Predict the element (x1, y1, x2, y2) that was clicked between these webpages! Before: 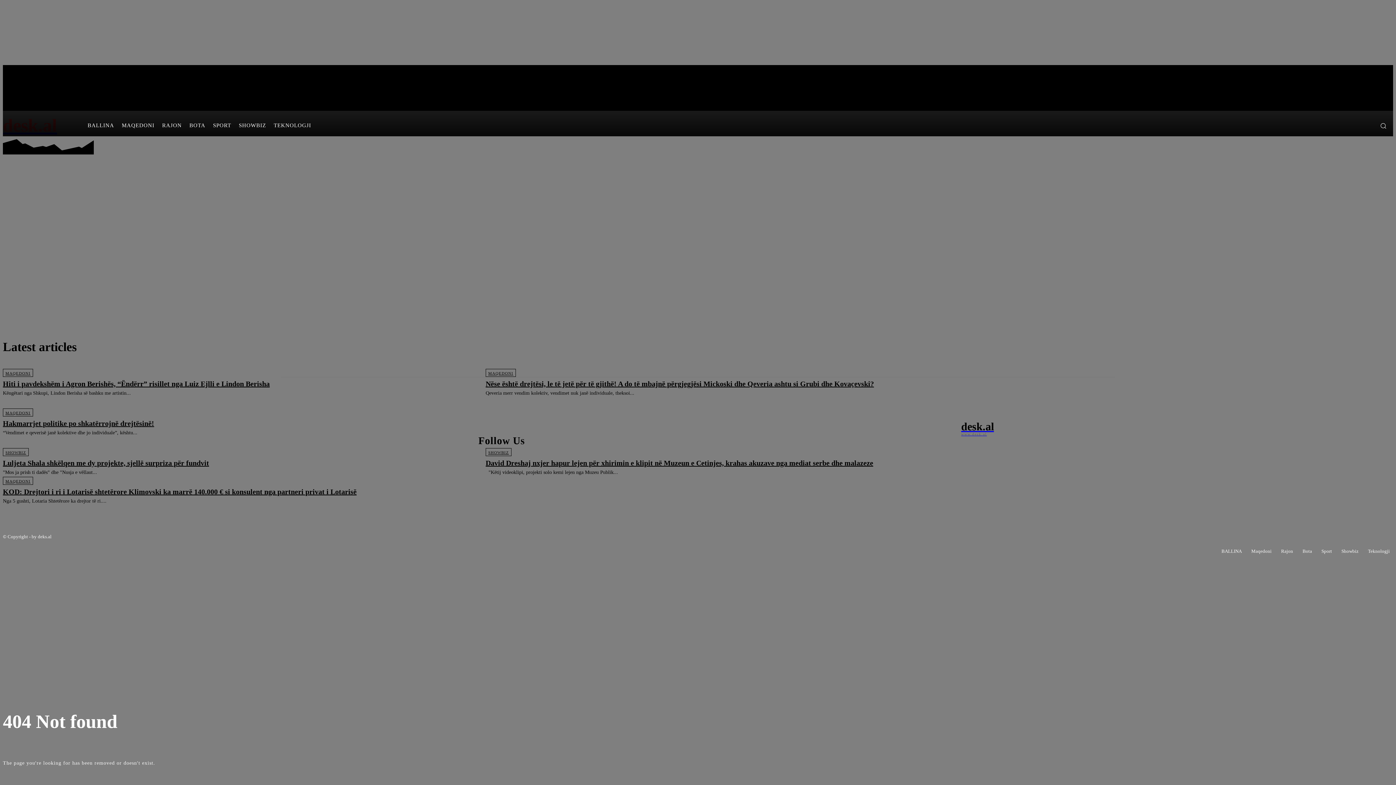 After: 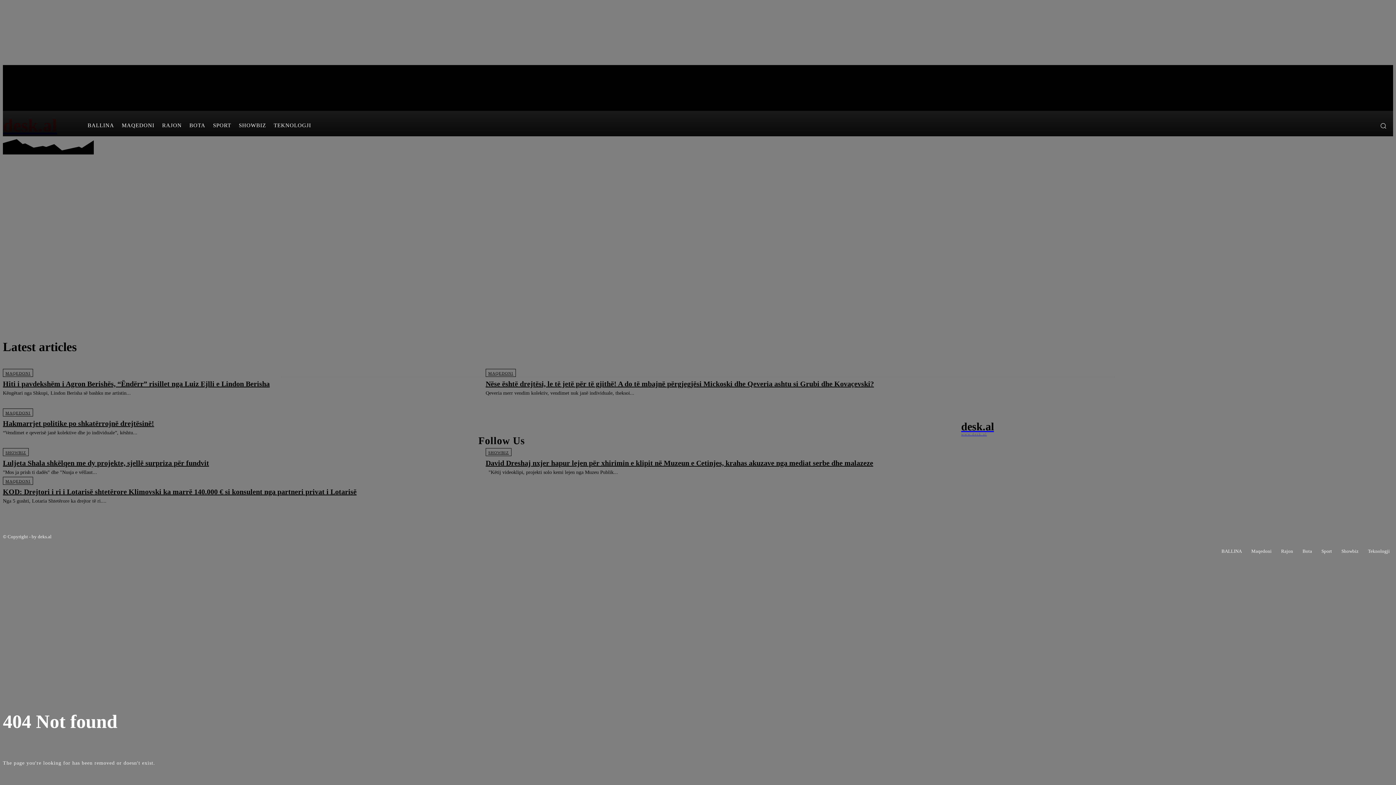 Action: bbox: (1373, 116, 1393, 135) label: Search